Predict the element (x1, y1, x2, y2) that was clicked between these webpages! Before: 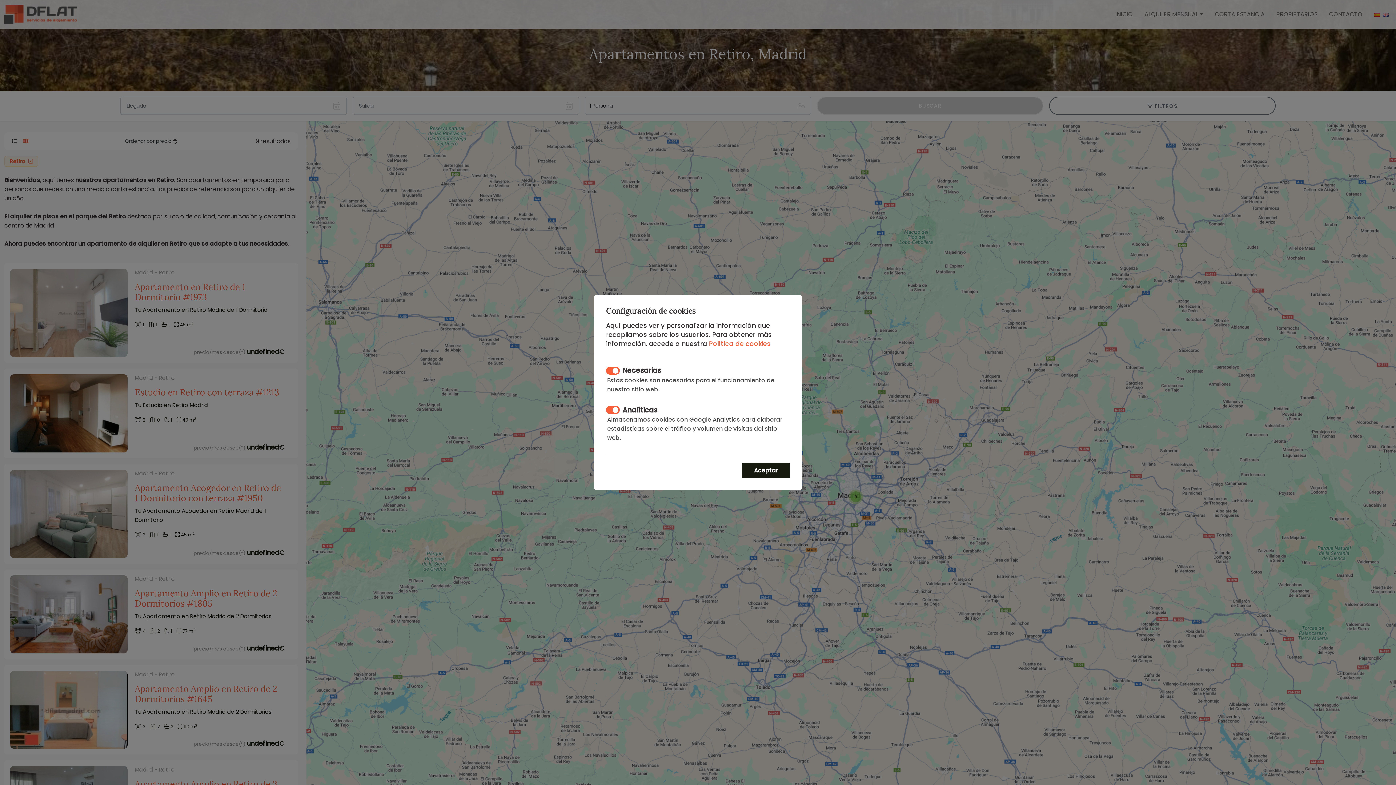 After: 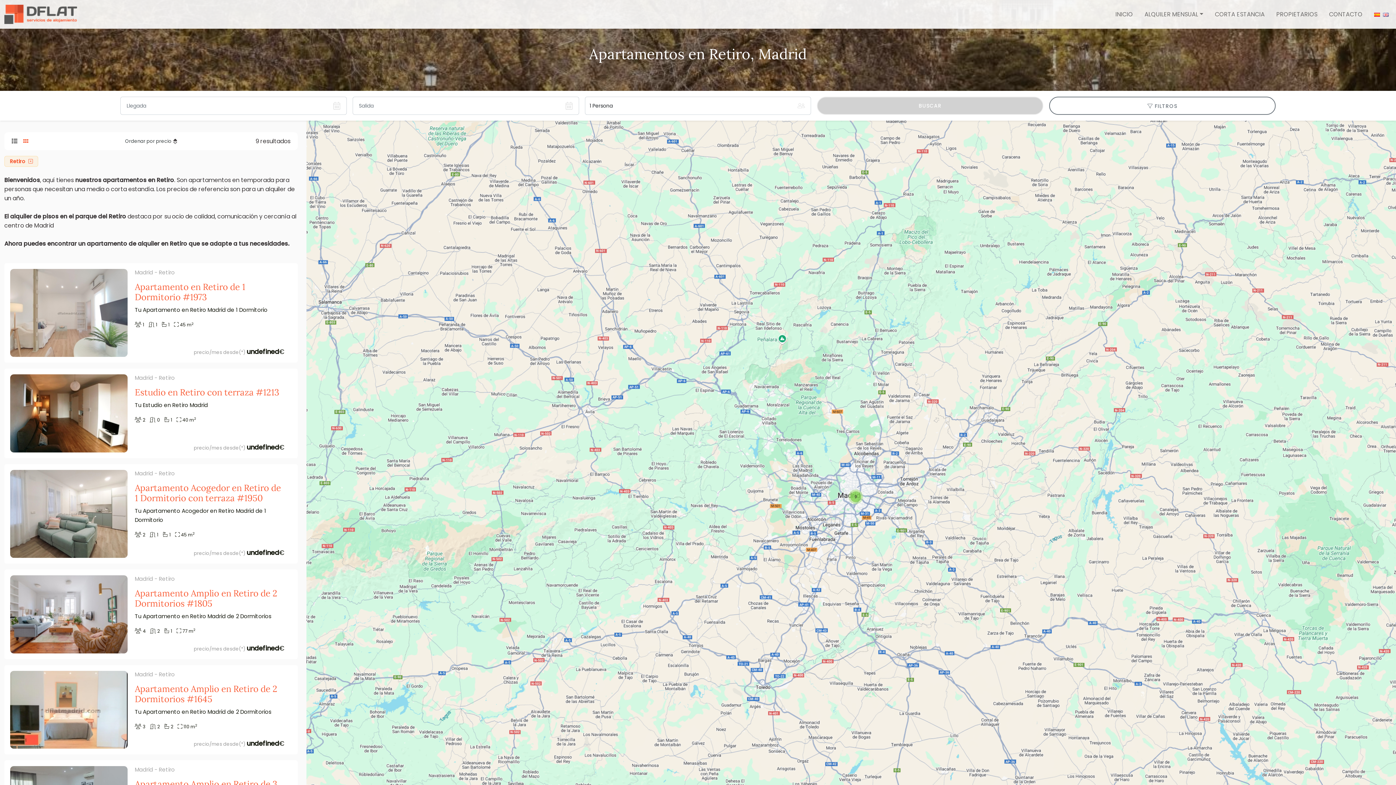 Action: bbox: (742, 463, 790, 478) label: Aceptar